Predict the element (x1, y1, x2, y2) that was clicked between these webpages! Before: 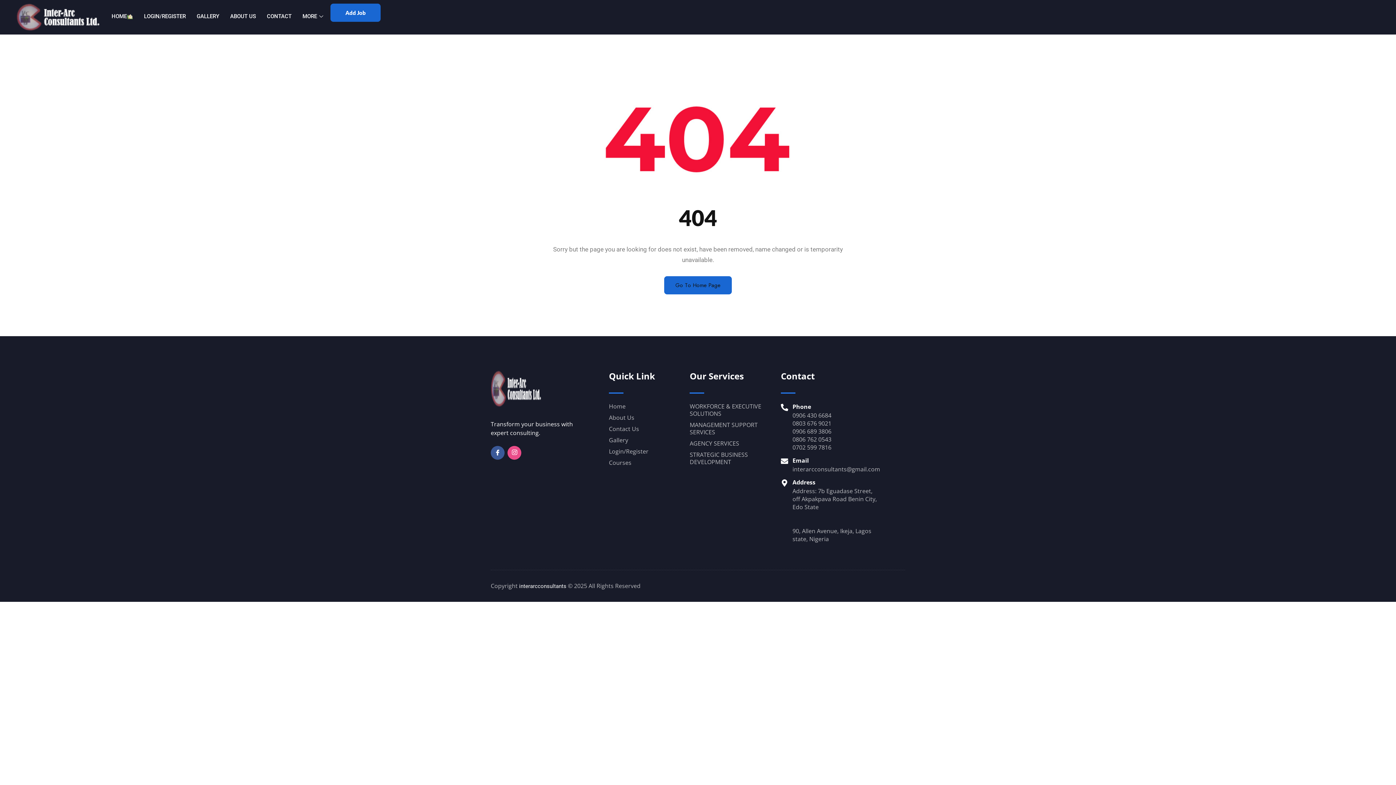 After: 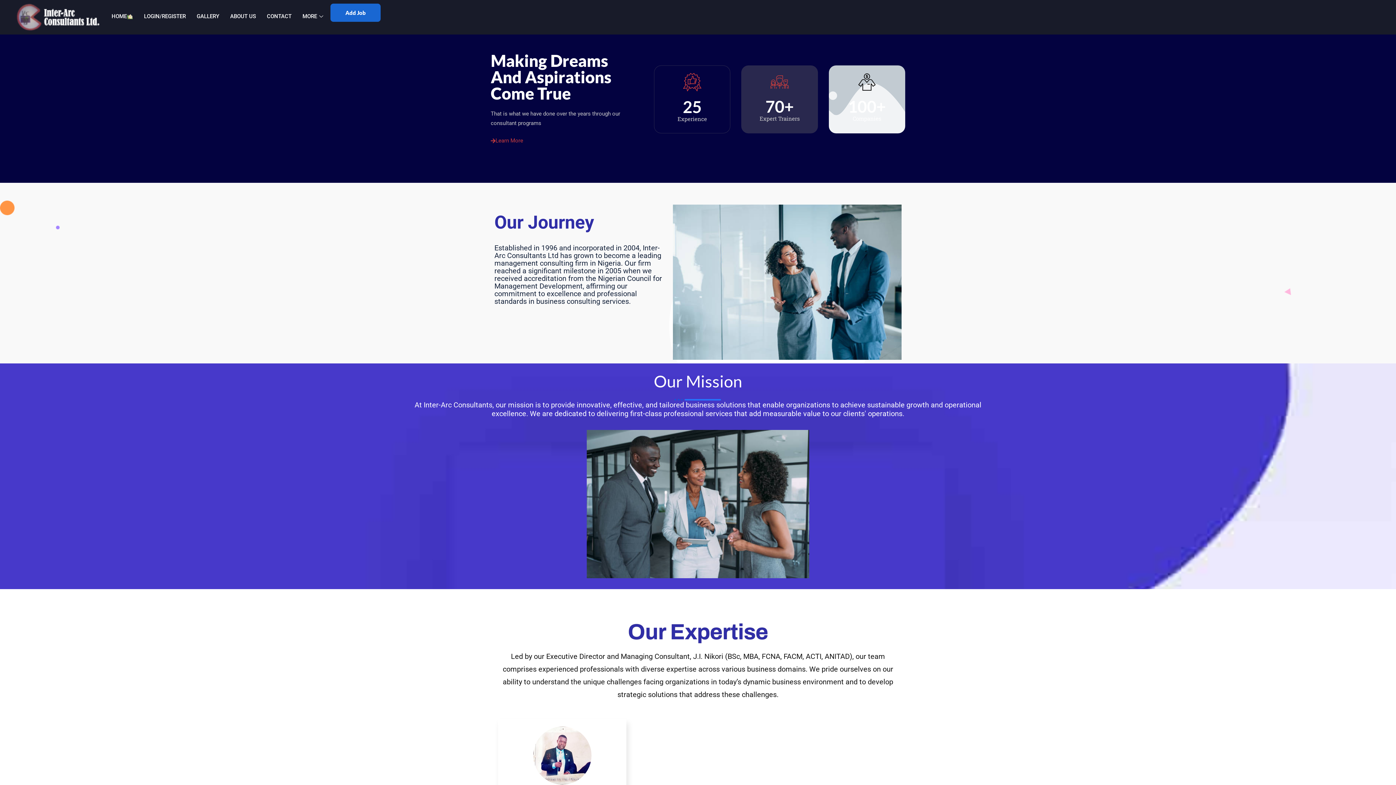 Action: label: ABOUT US bbox: (224, 3, 261, 29)